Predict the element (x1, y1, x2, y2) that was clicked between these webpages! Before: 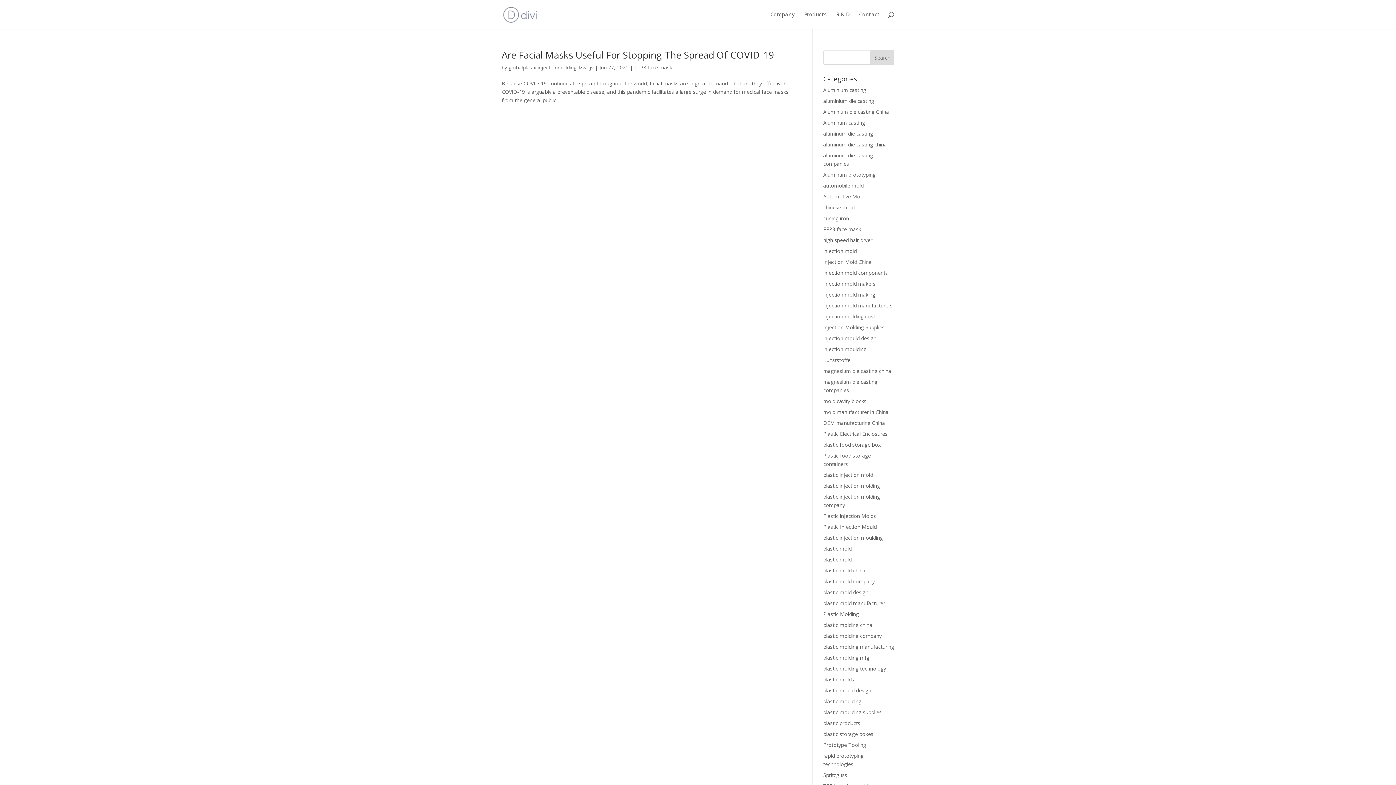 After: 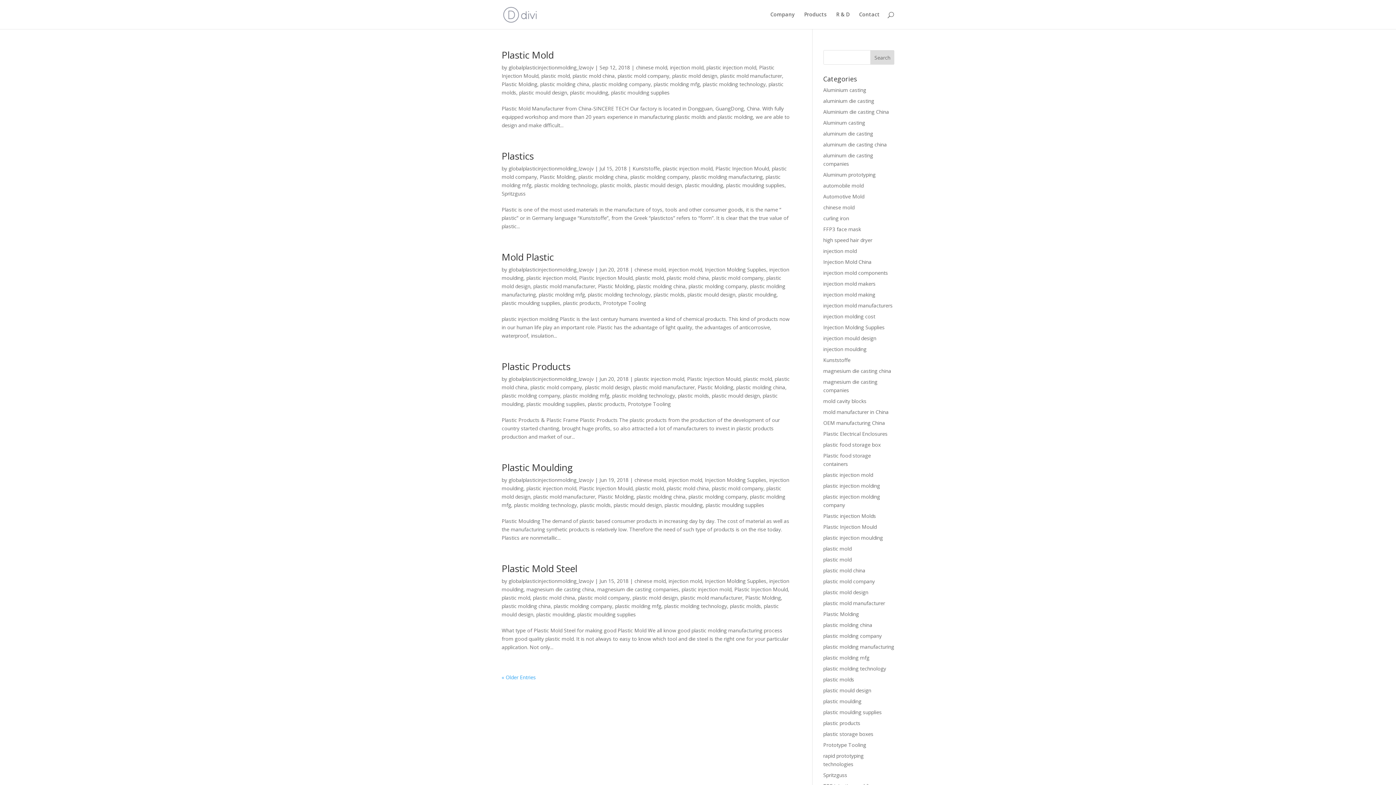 Action: label: plastic molding technology bbox: (823, 665, 886, 672)